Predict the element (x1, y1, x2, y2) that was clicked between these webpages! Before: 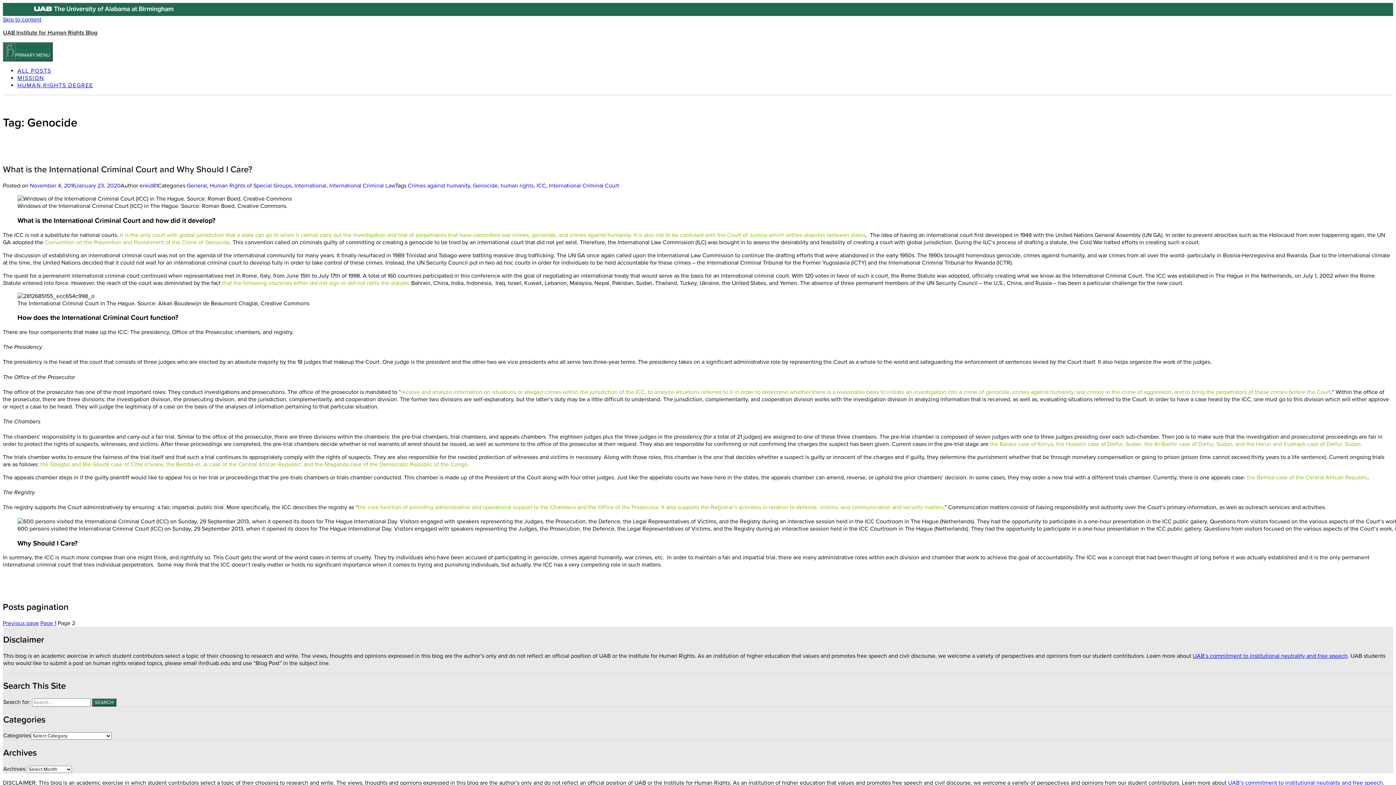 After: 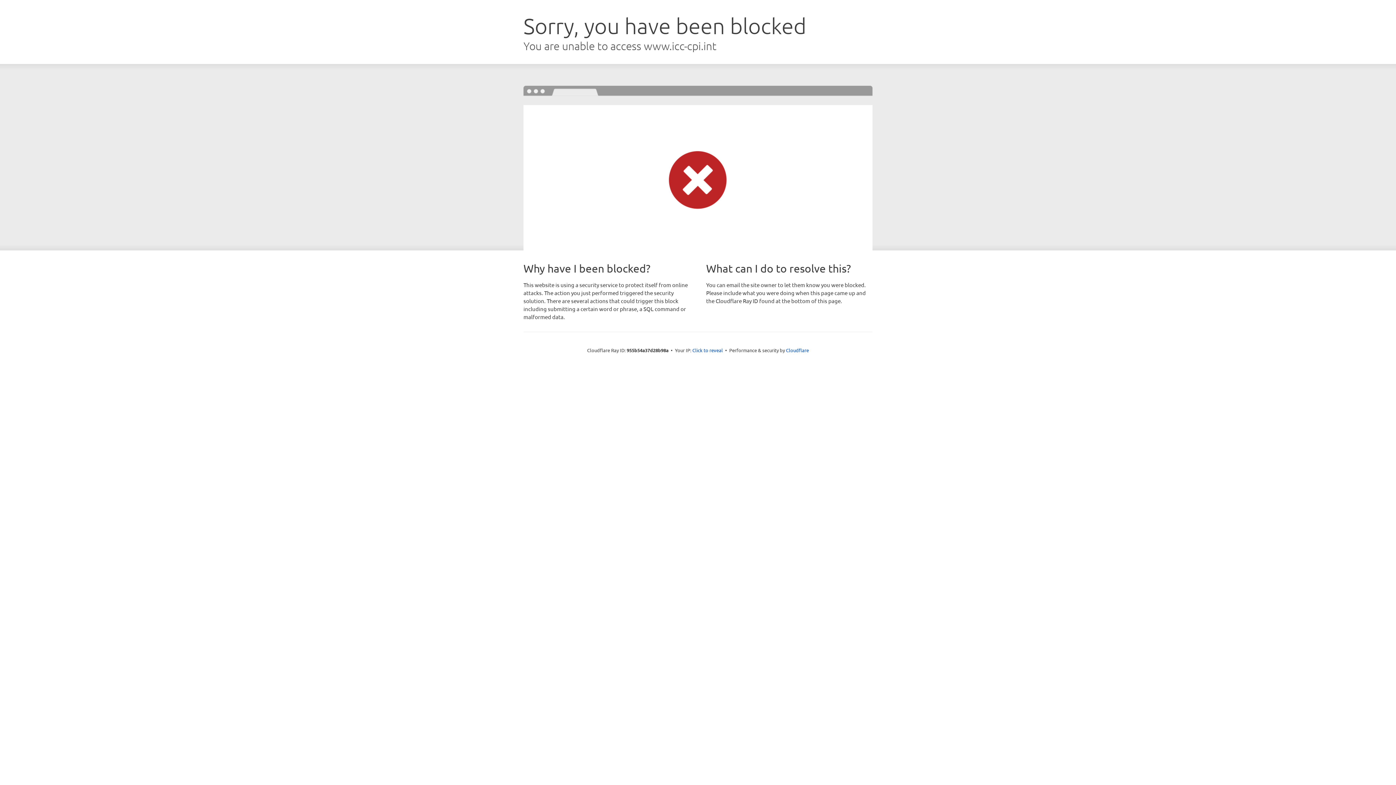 Action: label: the core function of providing administrative and operational support to the Chambers and the Office of the Prosecutor. It also supports the Registrar’s activities in relation to defense, victims, and communication and security matters bbox: (357, 504, 943, 511)